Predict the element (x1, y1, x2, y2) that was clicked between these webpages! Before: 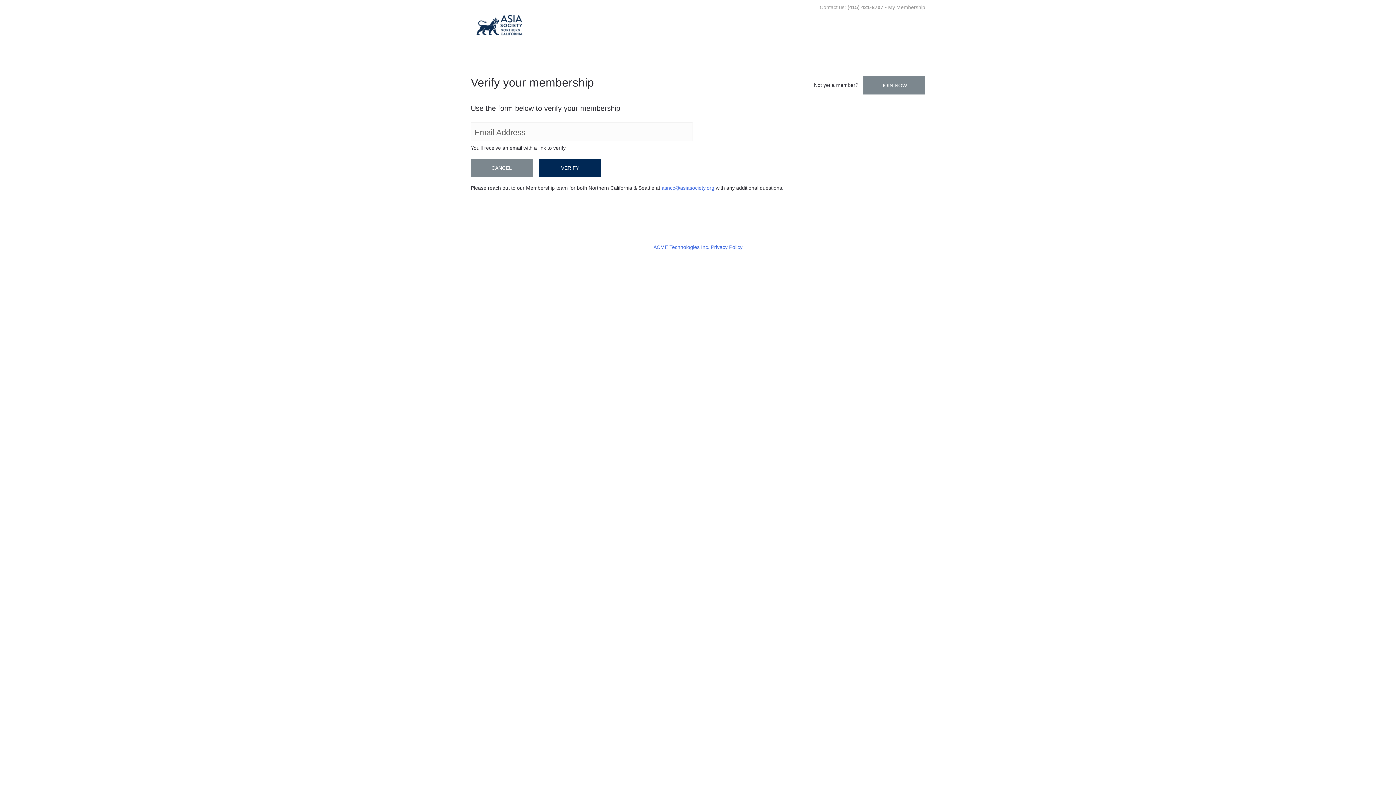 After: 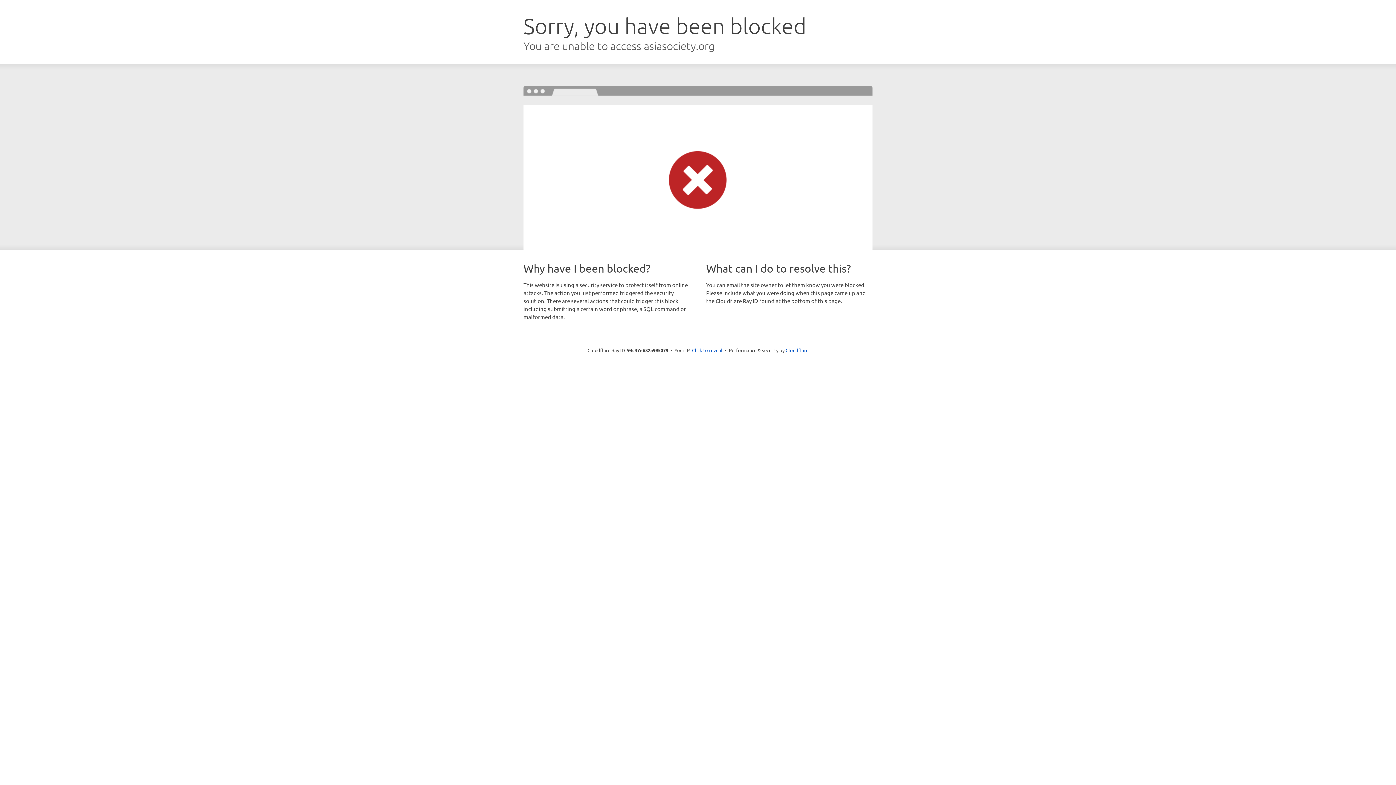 Action: label: Asia Society bbox: (476, 14, 530, 35)